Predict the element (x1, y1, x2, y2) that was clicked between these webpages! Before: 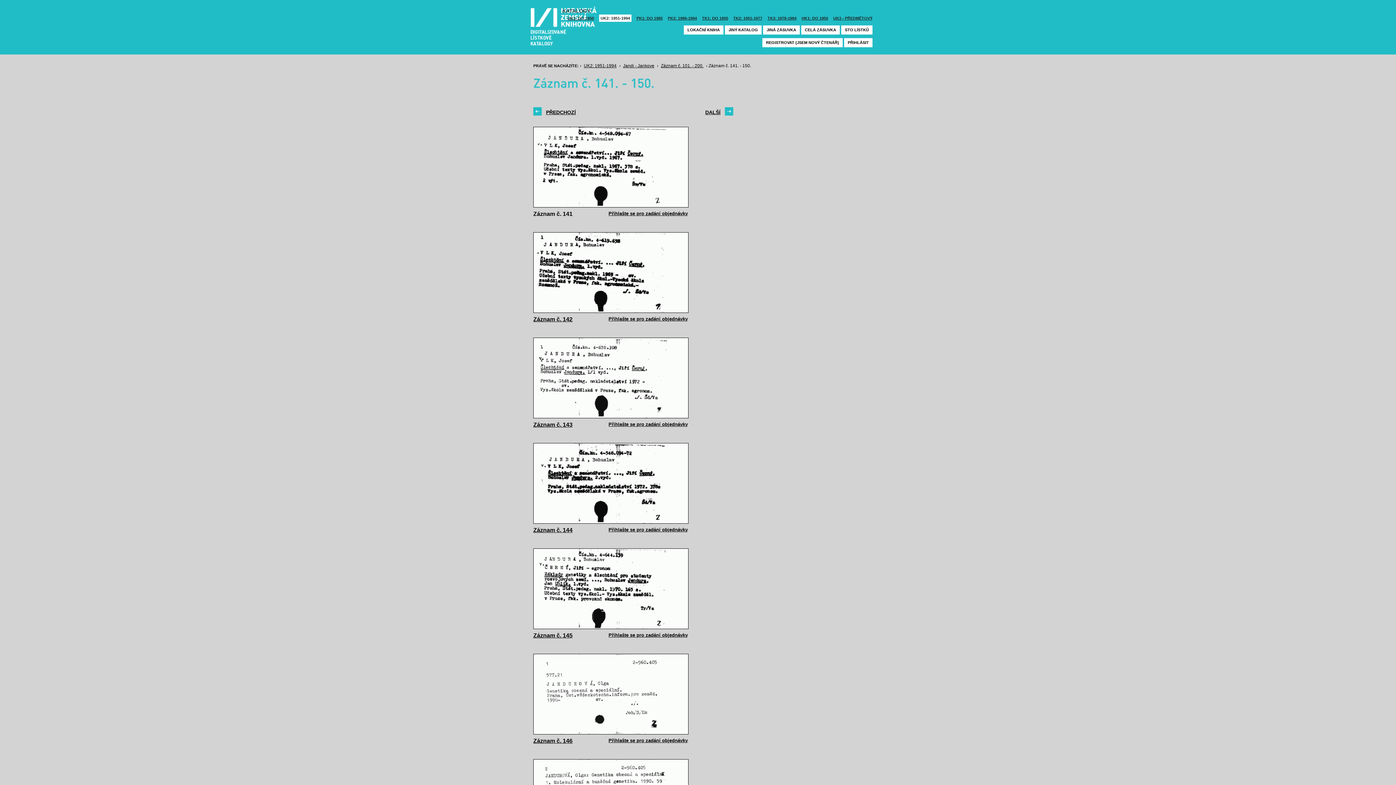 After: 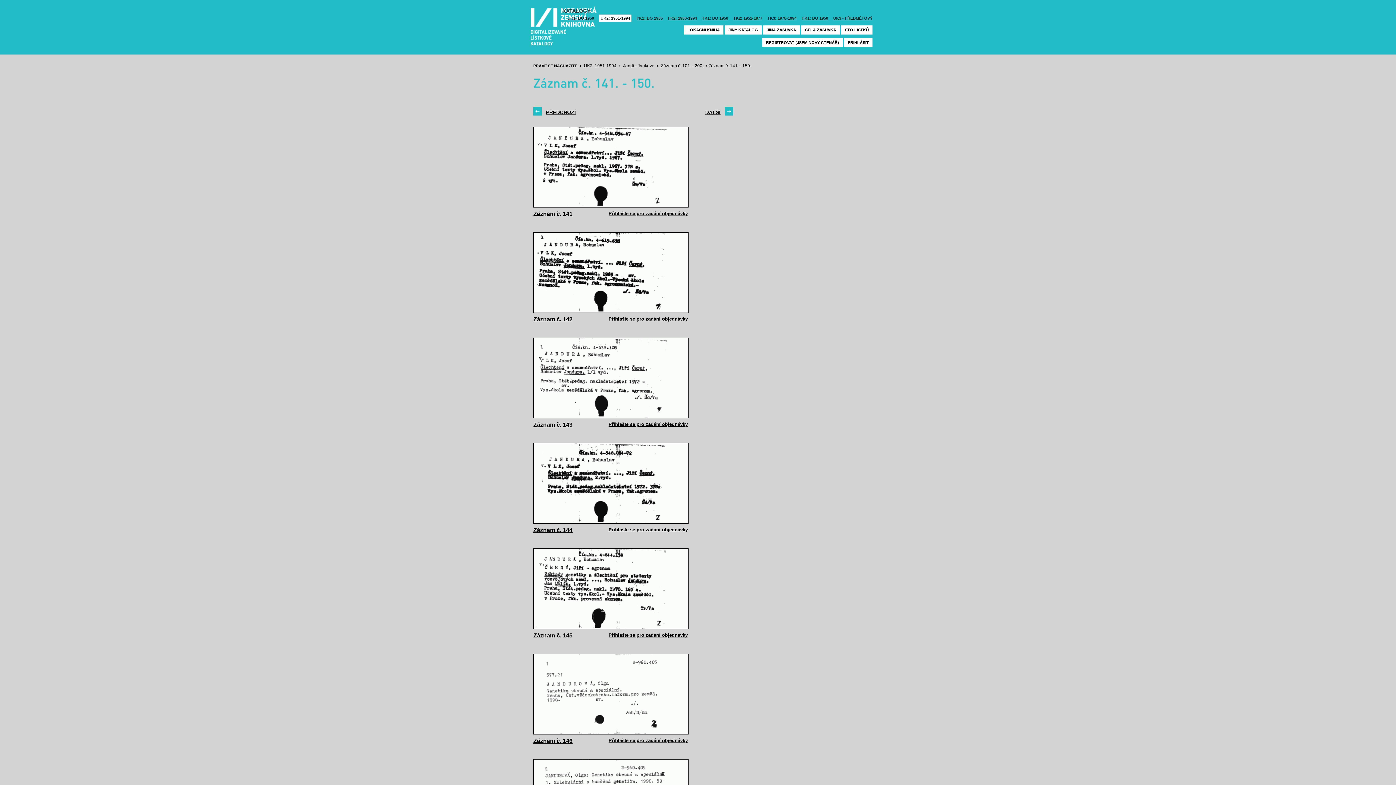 Action: bbox: (523, 702, 872, 759)